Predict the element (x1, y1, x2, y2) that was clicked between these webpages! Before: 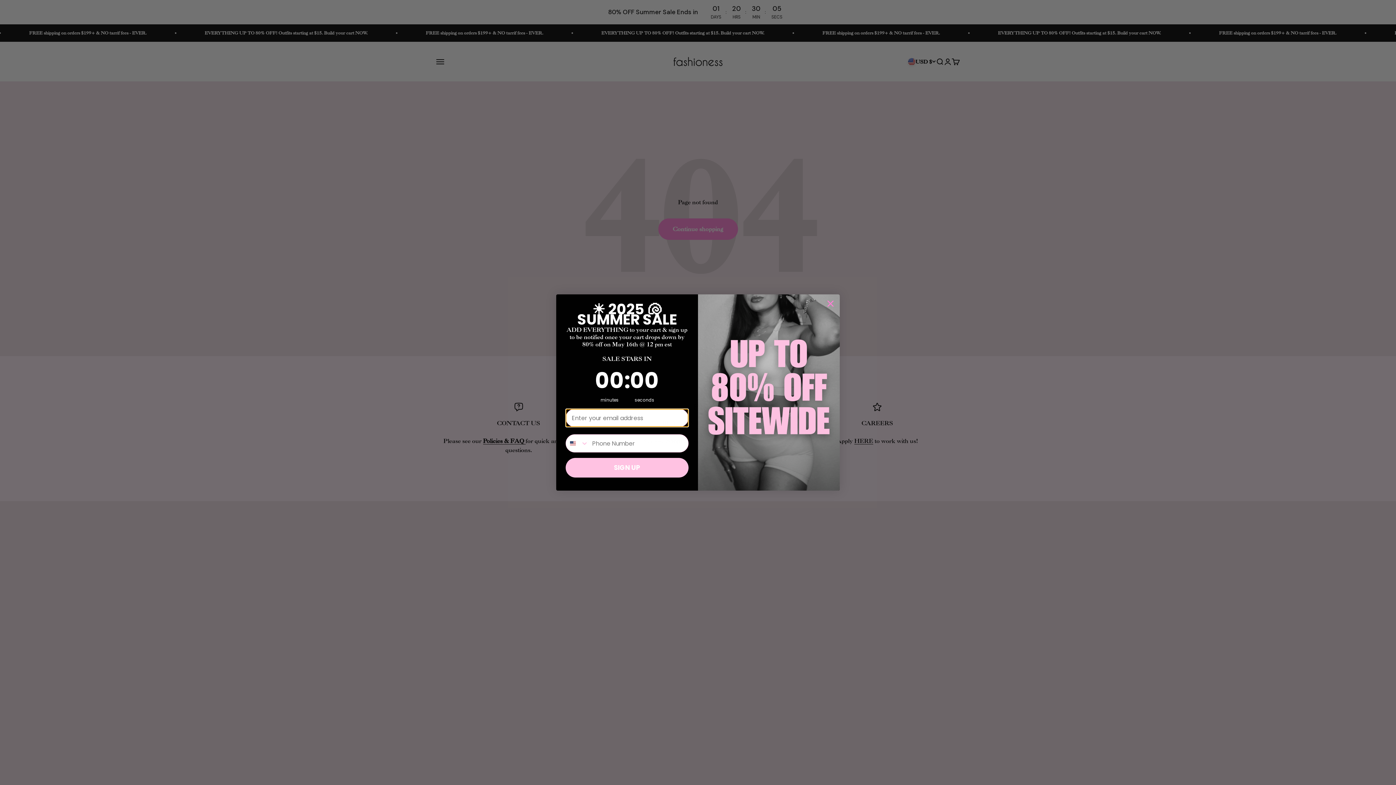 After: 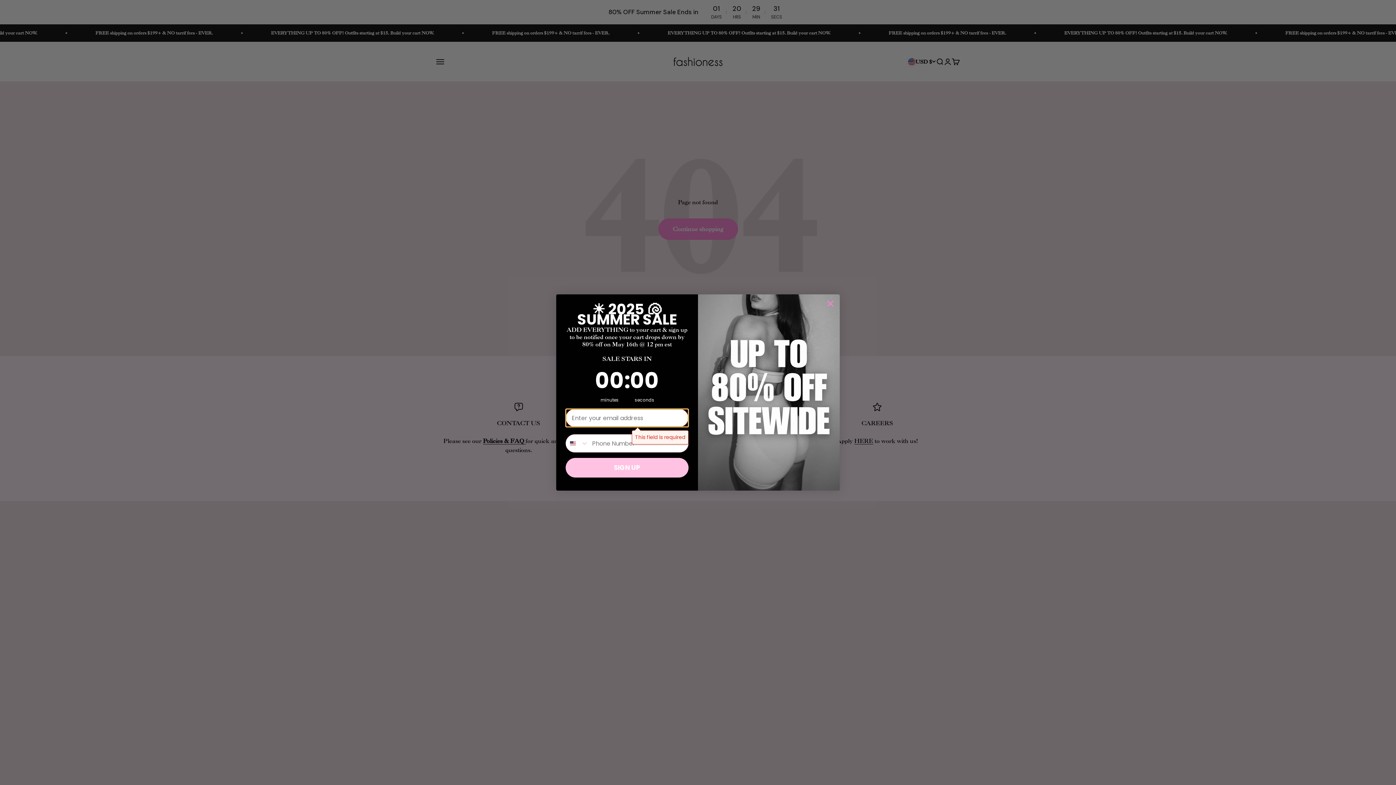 Action: bbox: (565, 458, 688, 477) label: SIGN UP